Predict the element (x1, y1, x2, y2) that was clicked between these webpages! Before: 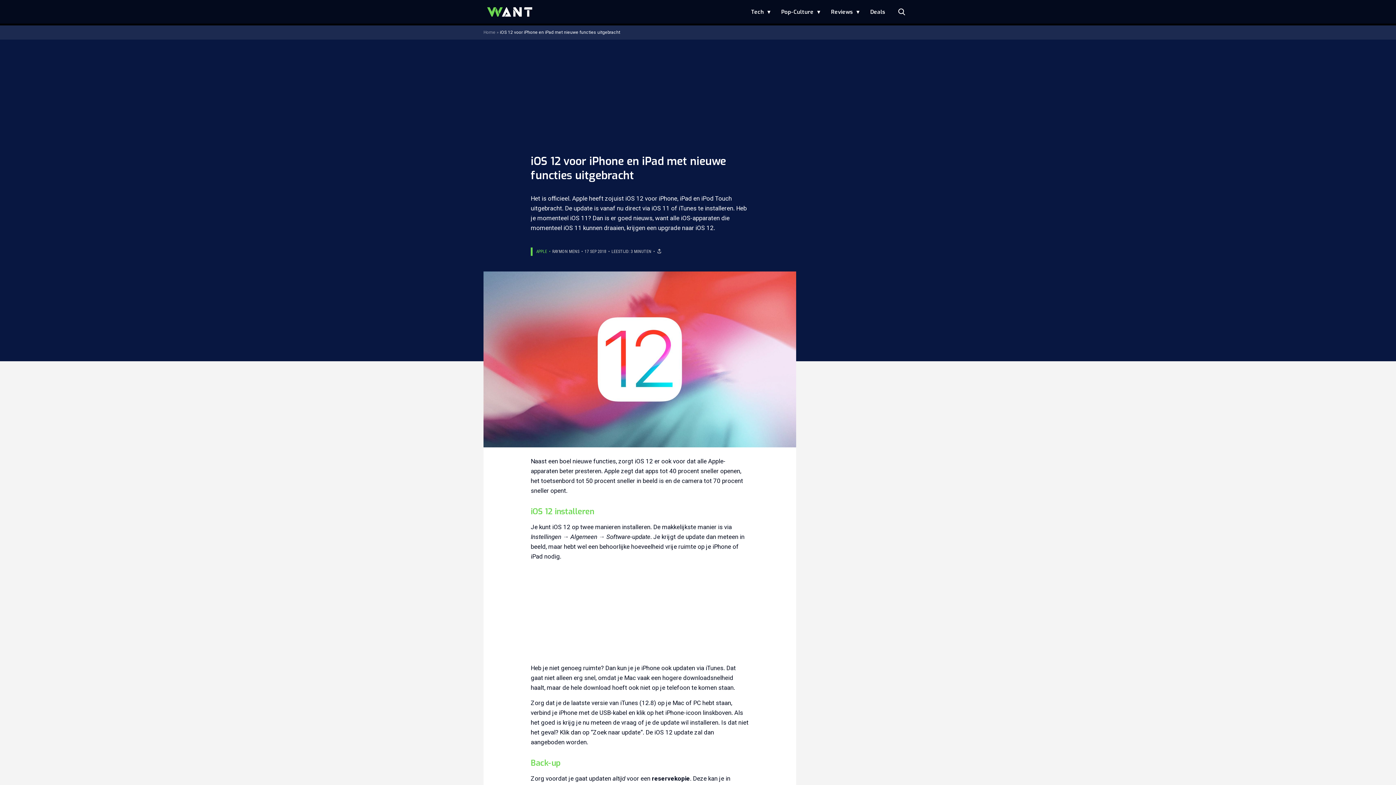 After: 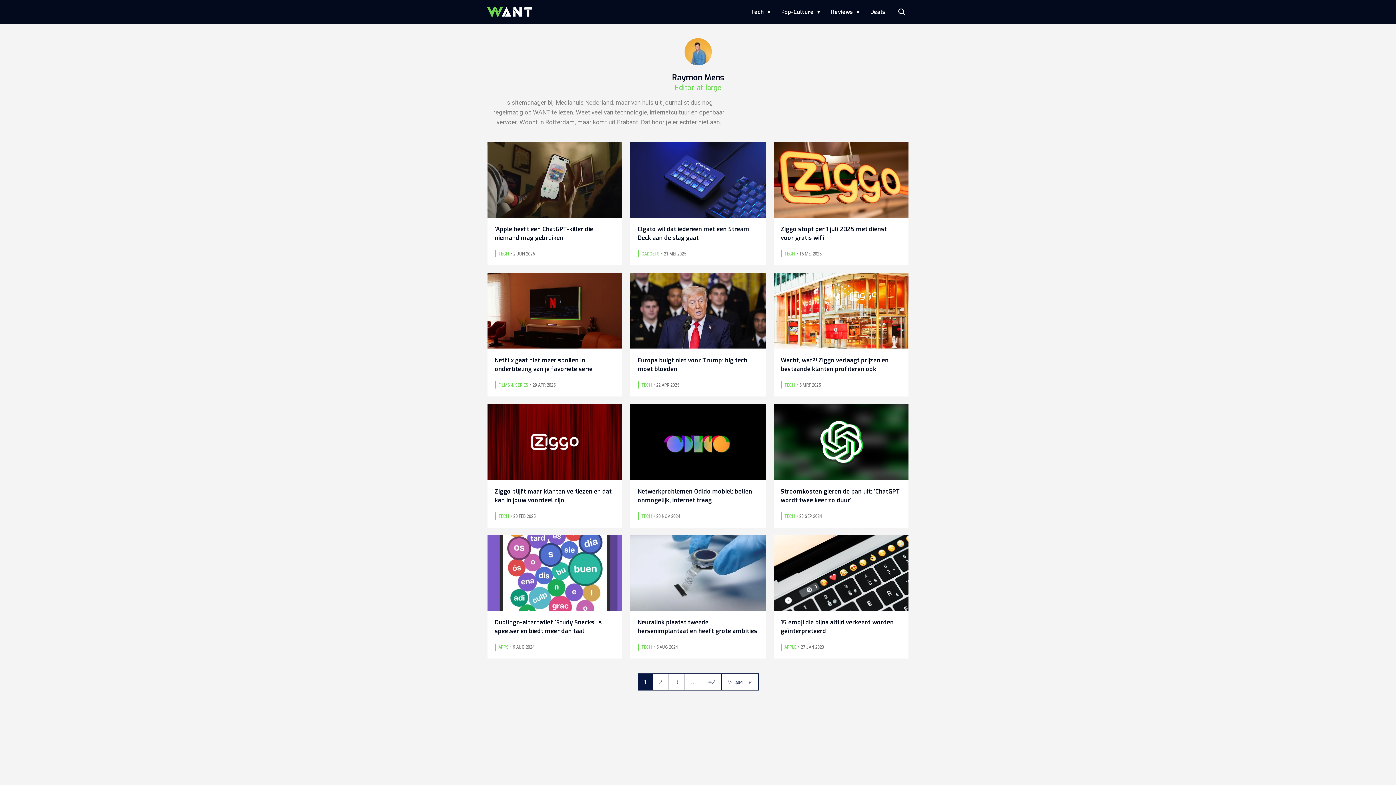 Action: bbox: (552, 249, 579, 254) label: RAYMON MENS